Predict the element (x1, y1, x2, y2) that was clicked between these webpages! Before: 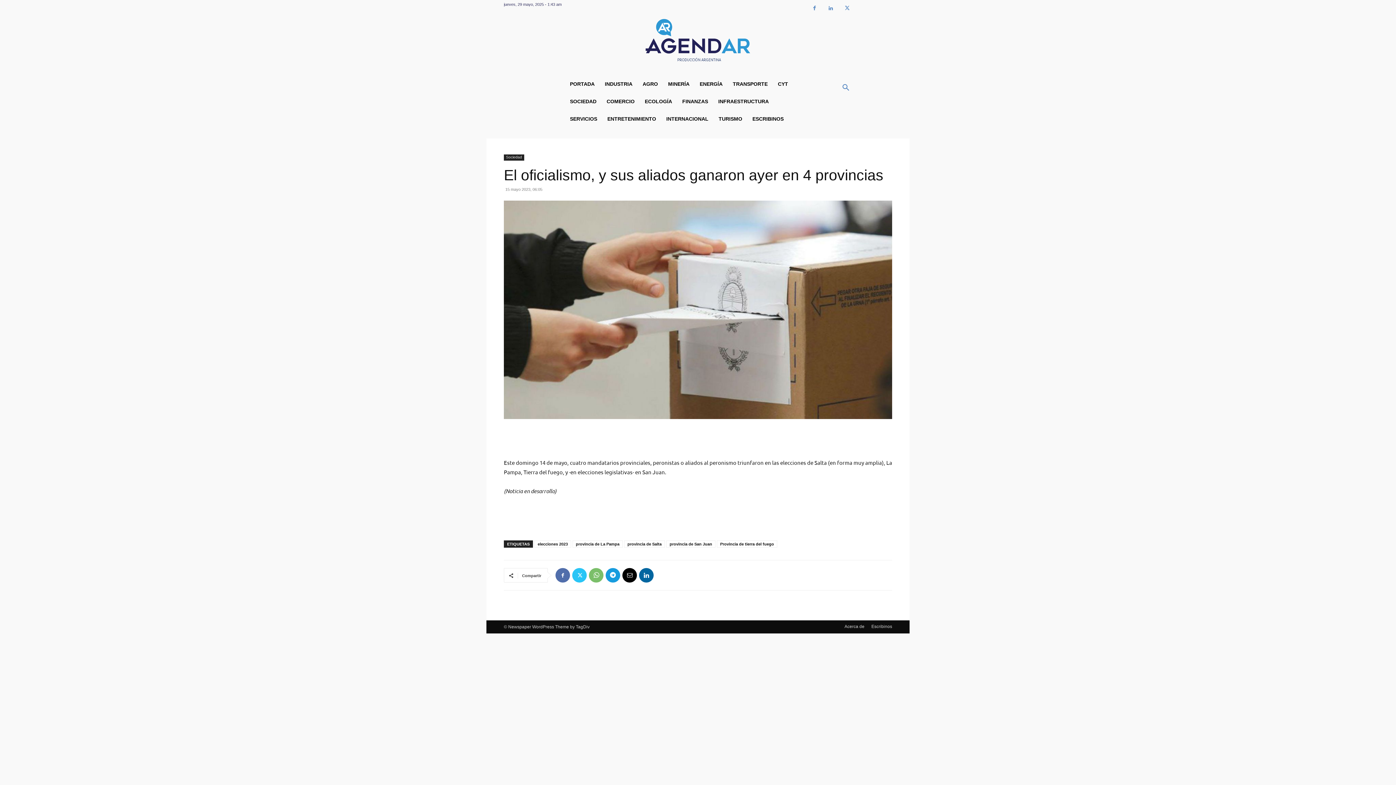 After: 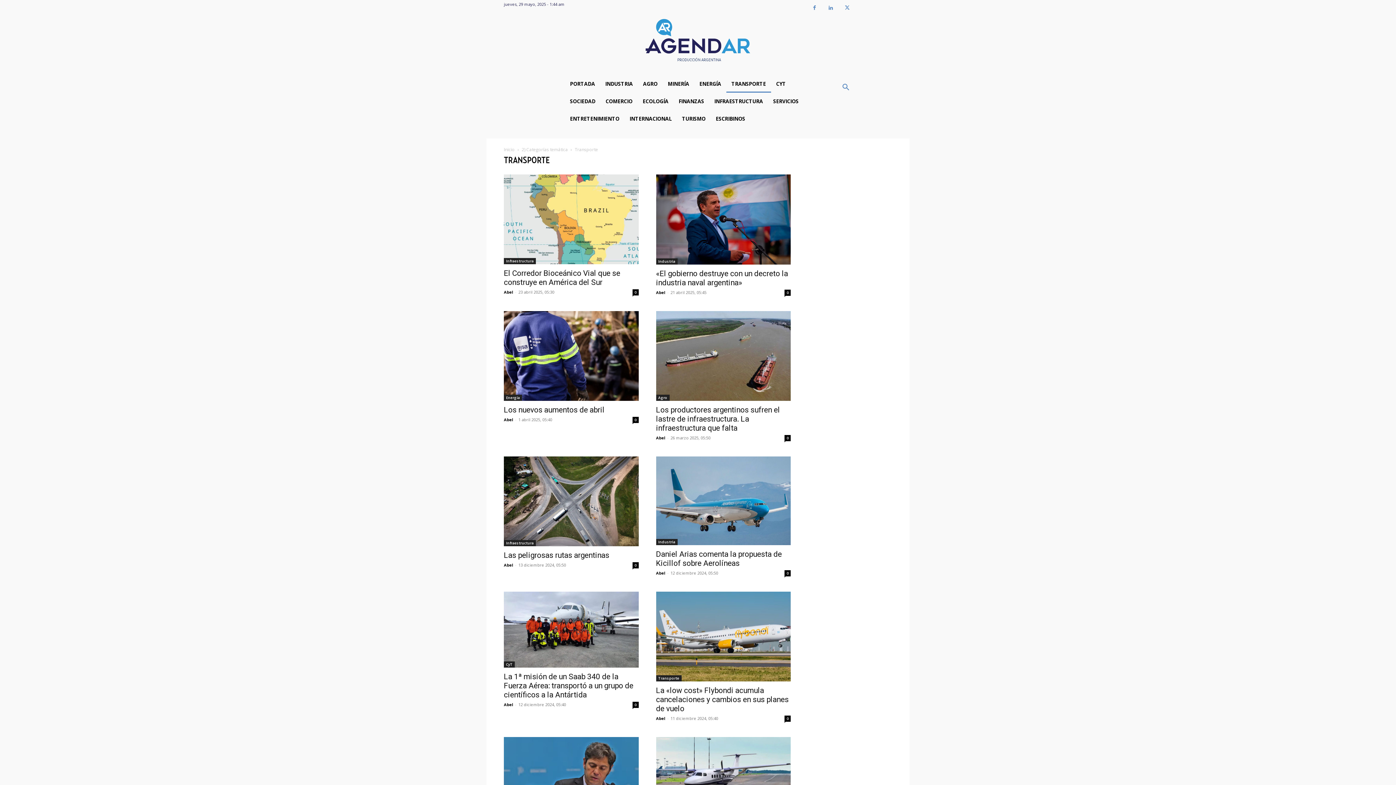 Action: bbox: (727, 75, 772, 92) label: TRANSPORTE